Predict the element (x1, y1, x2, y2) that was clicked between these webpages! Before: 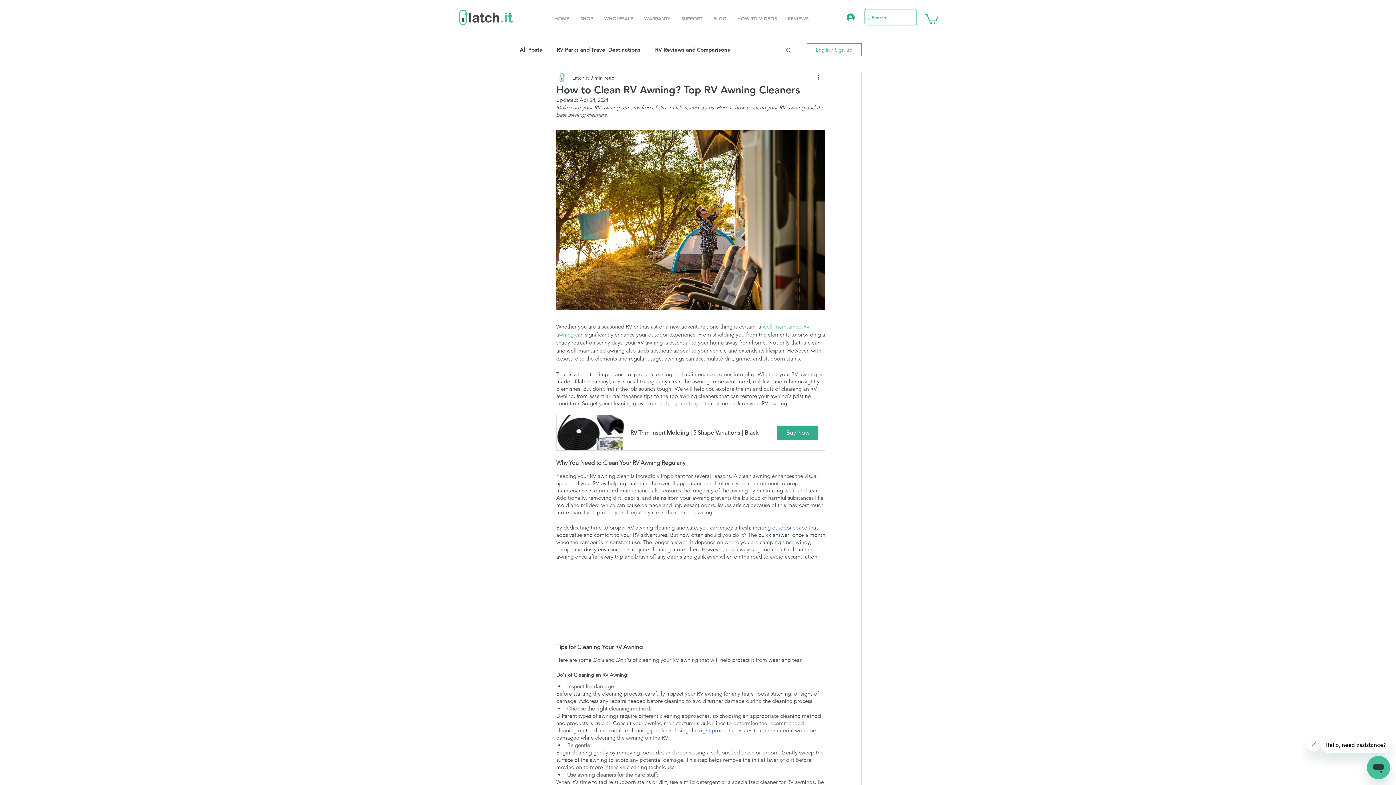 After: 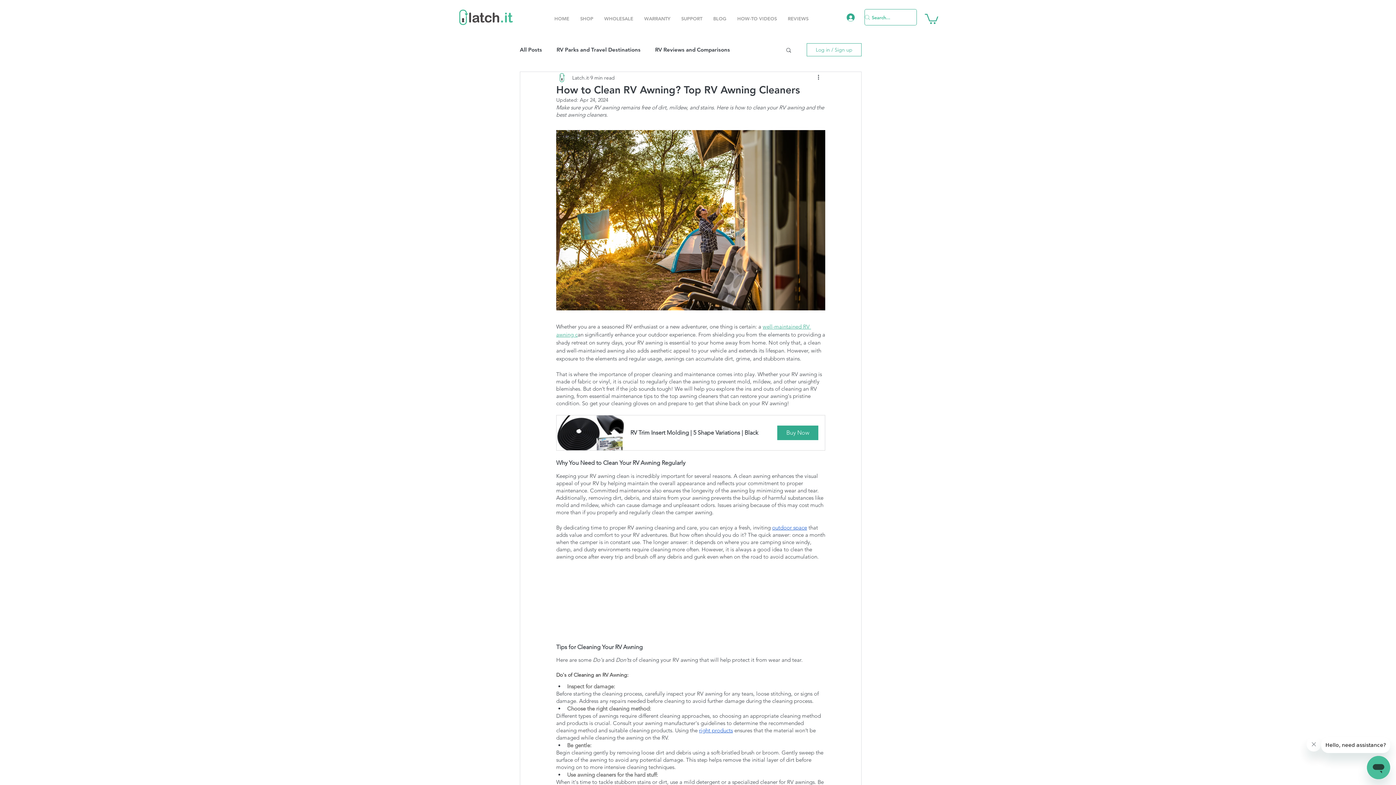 Action: bbox: (699, 727, 733, 734) label: right products